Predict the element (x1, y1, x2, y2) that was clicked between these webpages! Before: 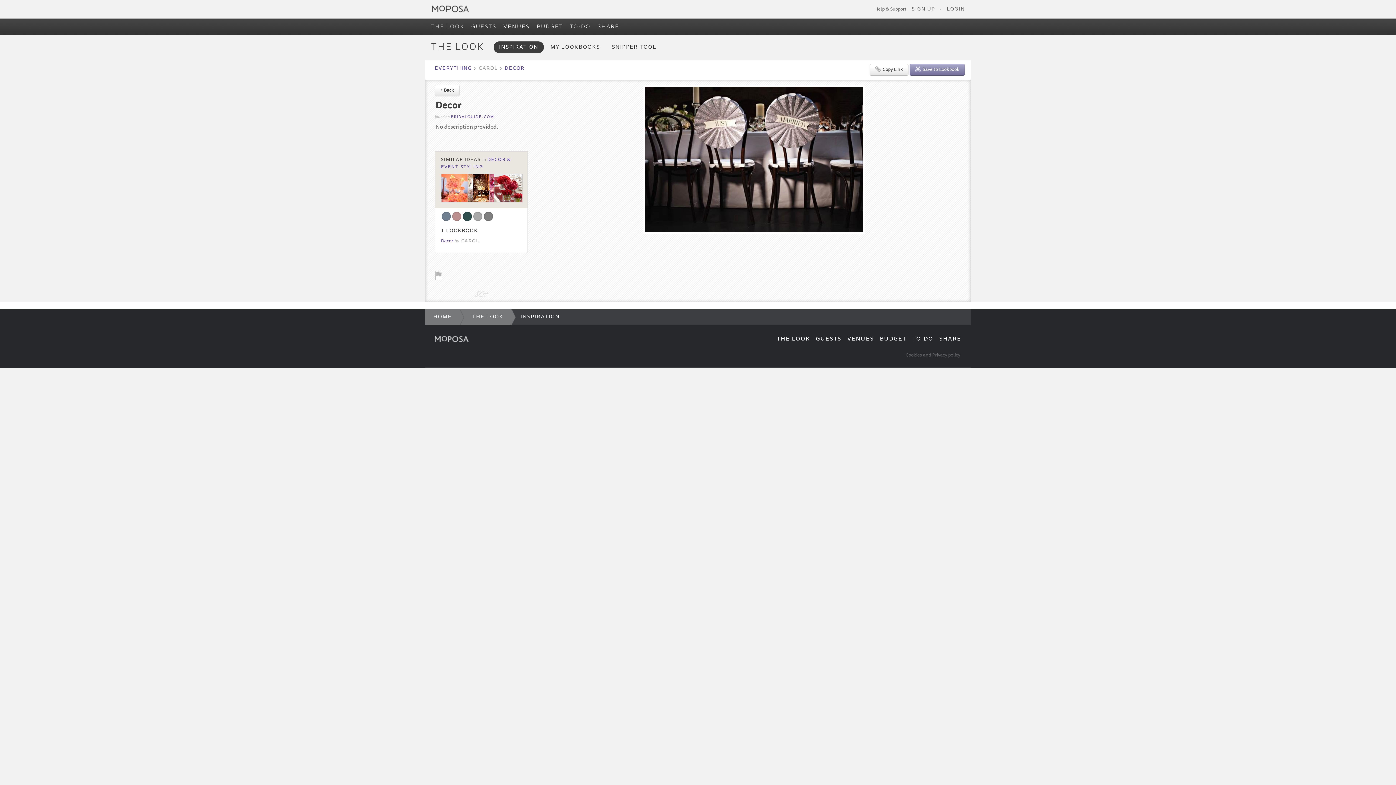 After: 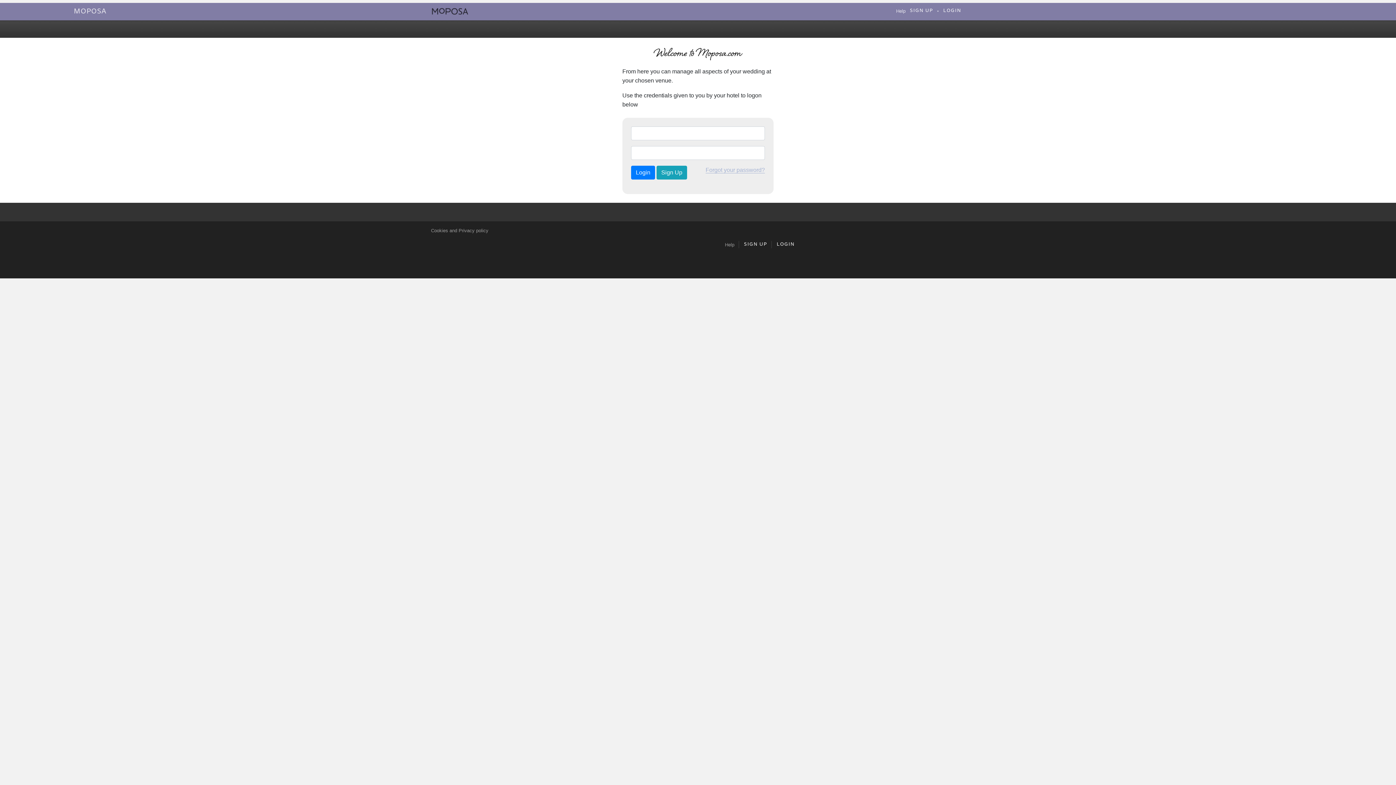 Action: label: MOPOSA bbox: (431, 4, 469, 13)